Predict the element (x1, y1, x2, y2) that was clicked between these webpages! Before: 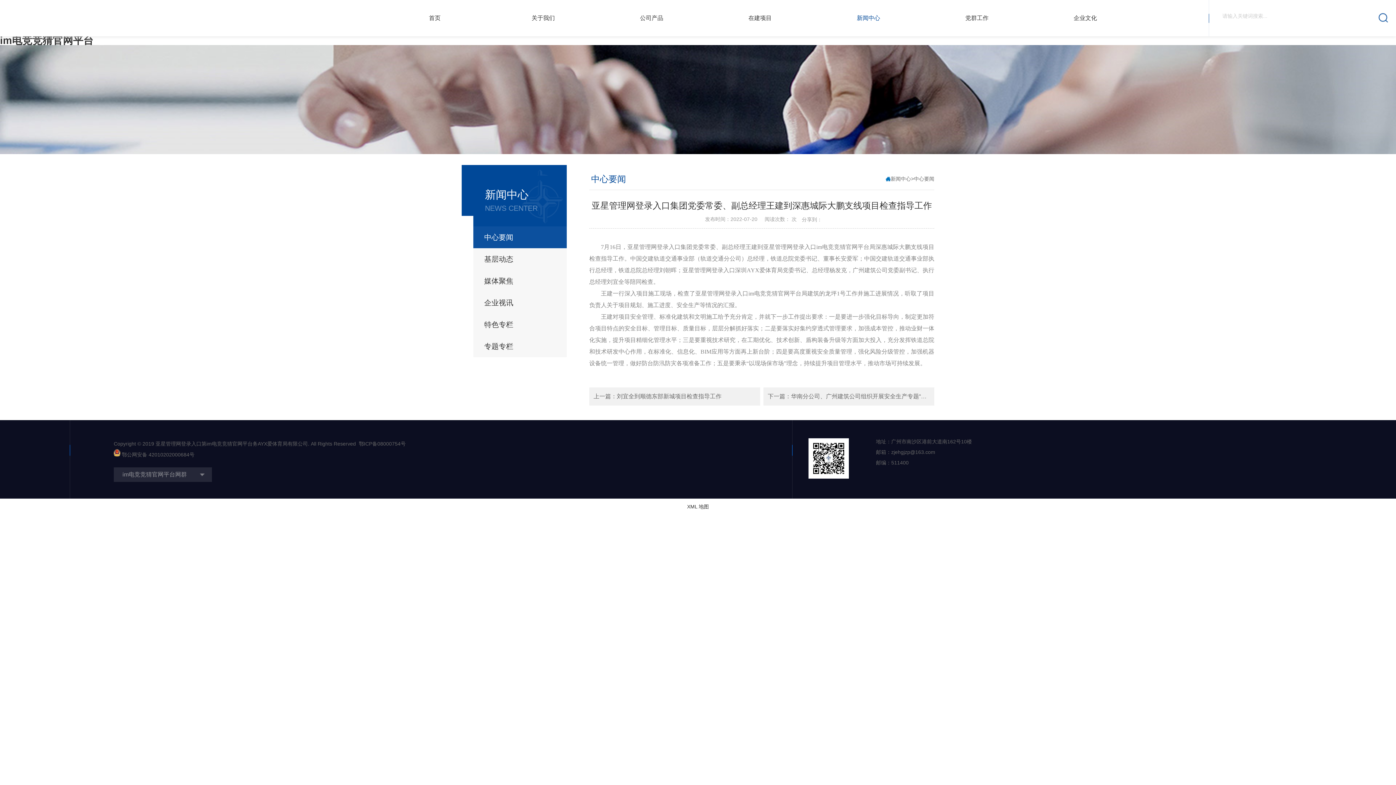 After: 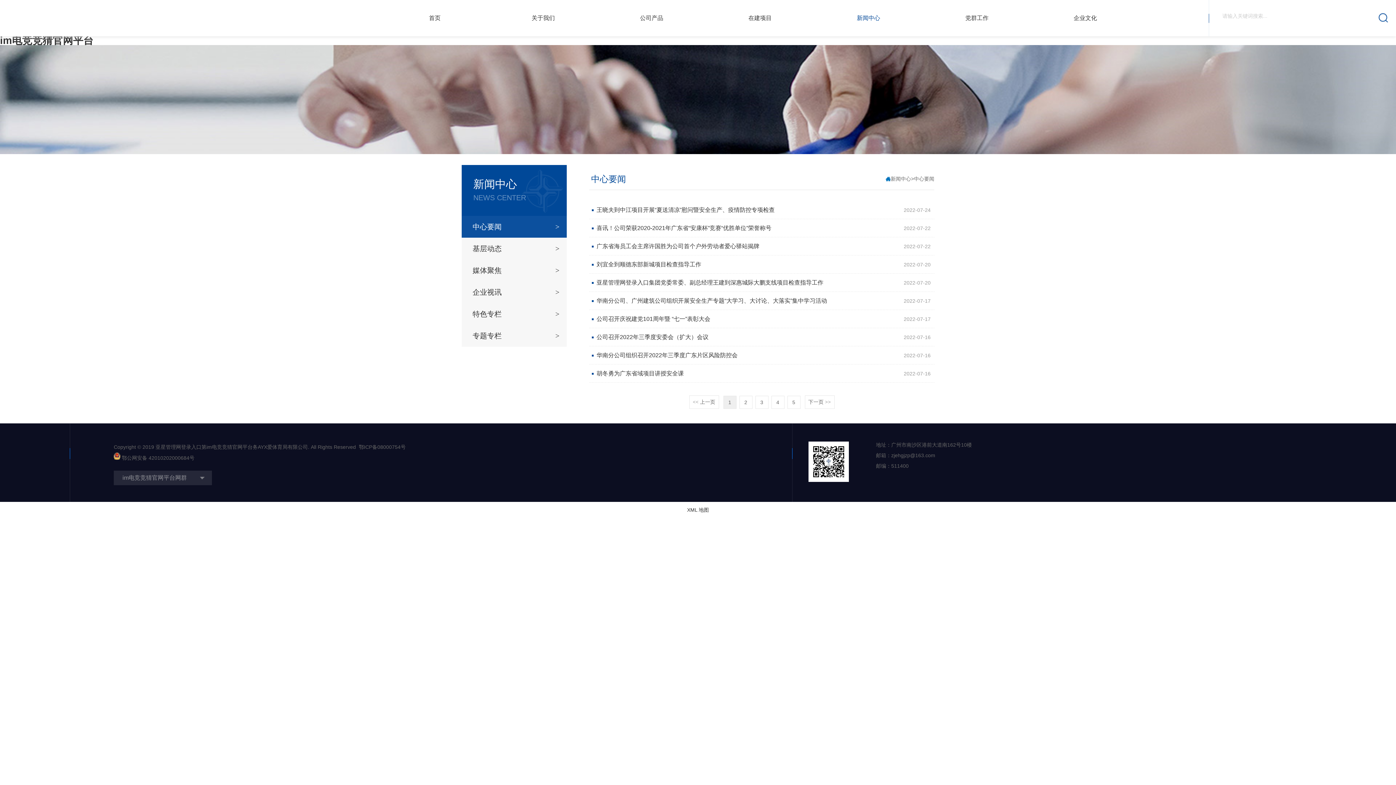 Action: label: 中心要闻 bbox: (473, 226, 566, 248)